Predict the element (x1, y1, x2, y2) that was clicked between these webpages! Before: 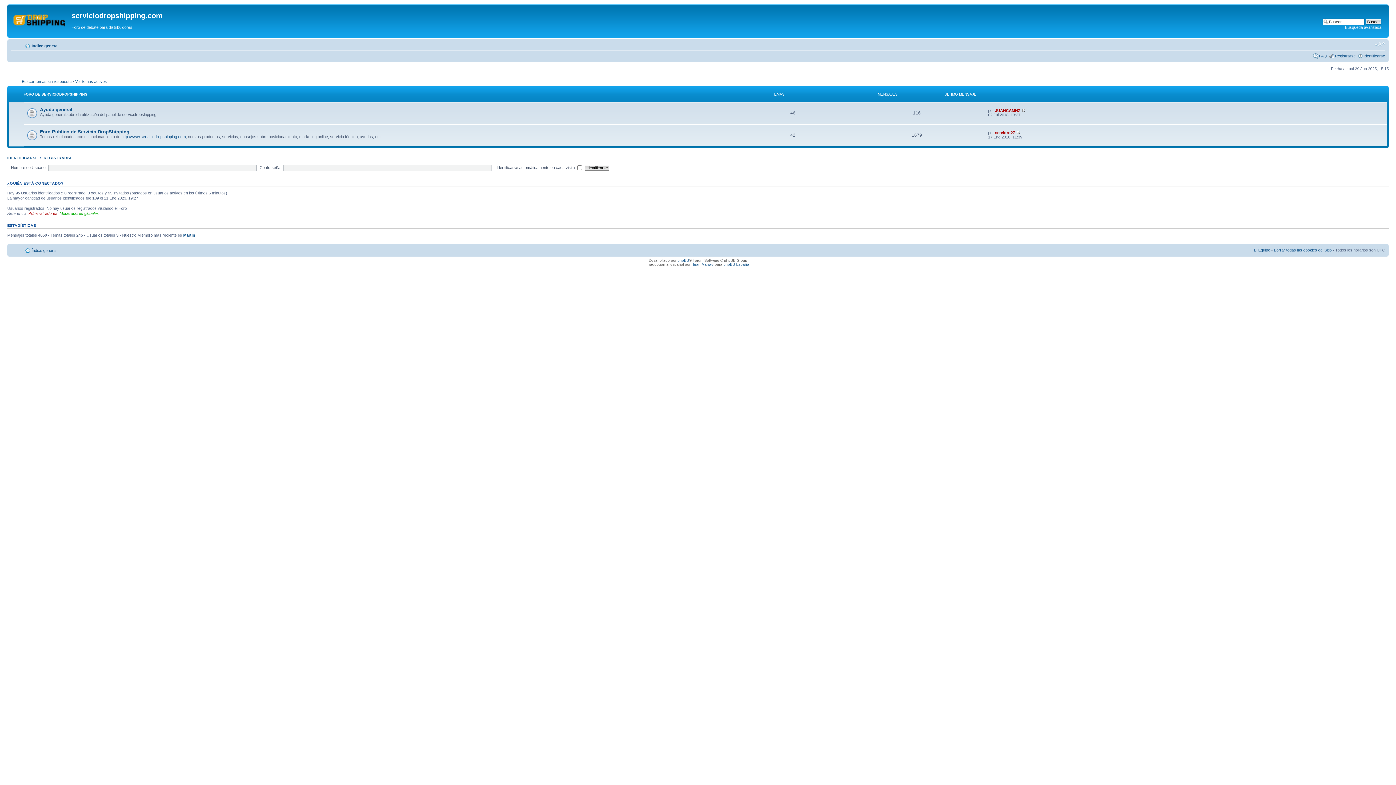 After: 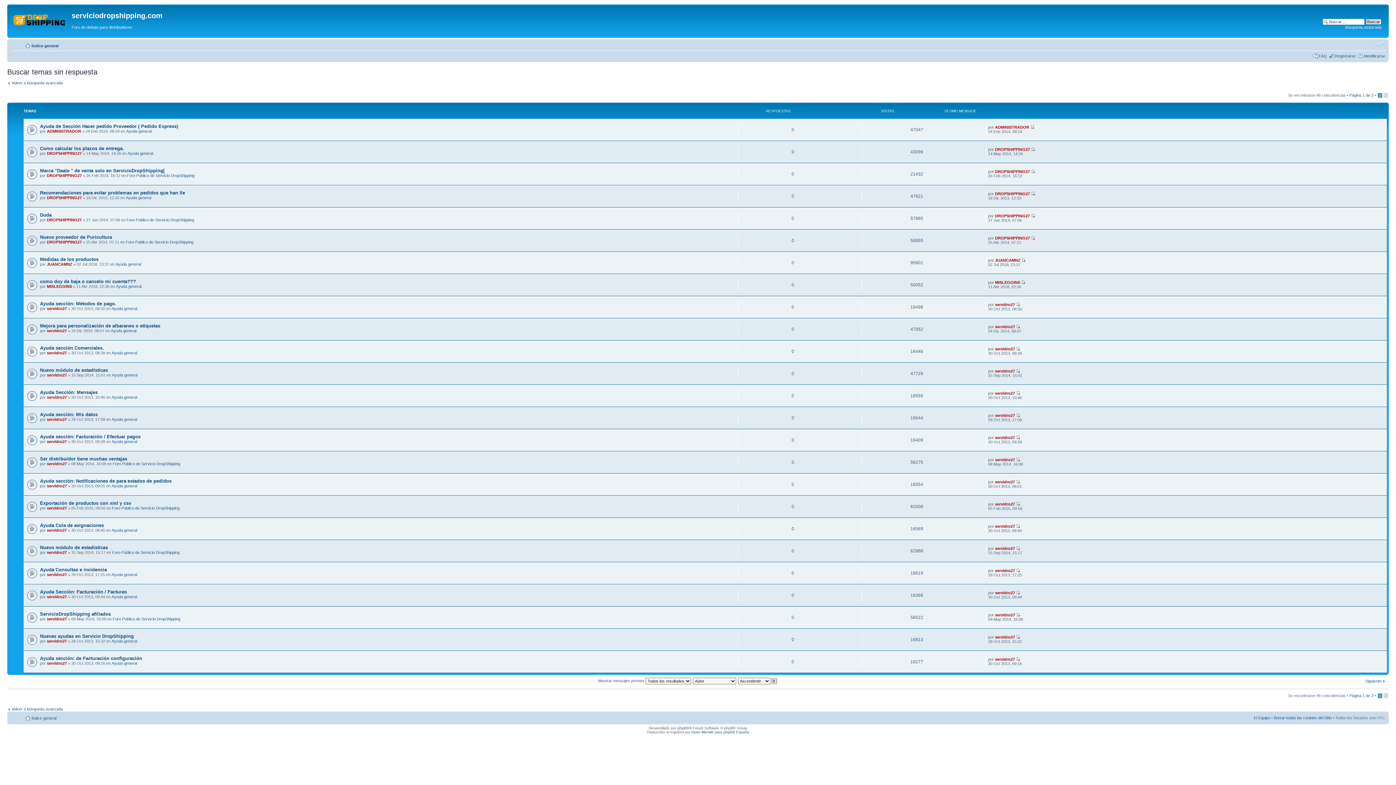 Action: label: Buscar temas sin respuesta bbox: (21, 79, 71, 83)